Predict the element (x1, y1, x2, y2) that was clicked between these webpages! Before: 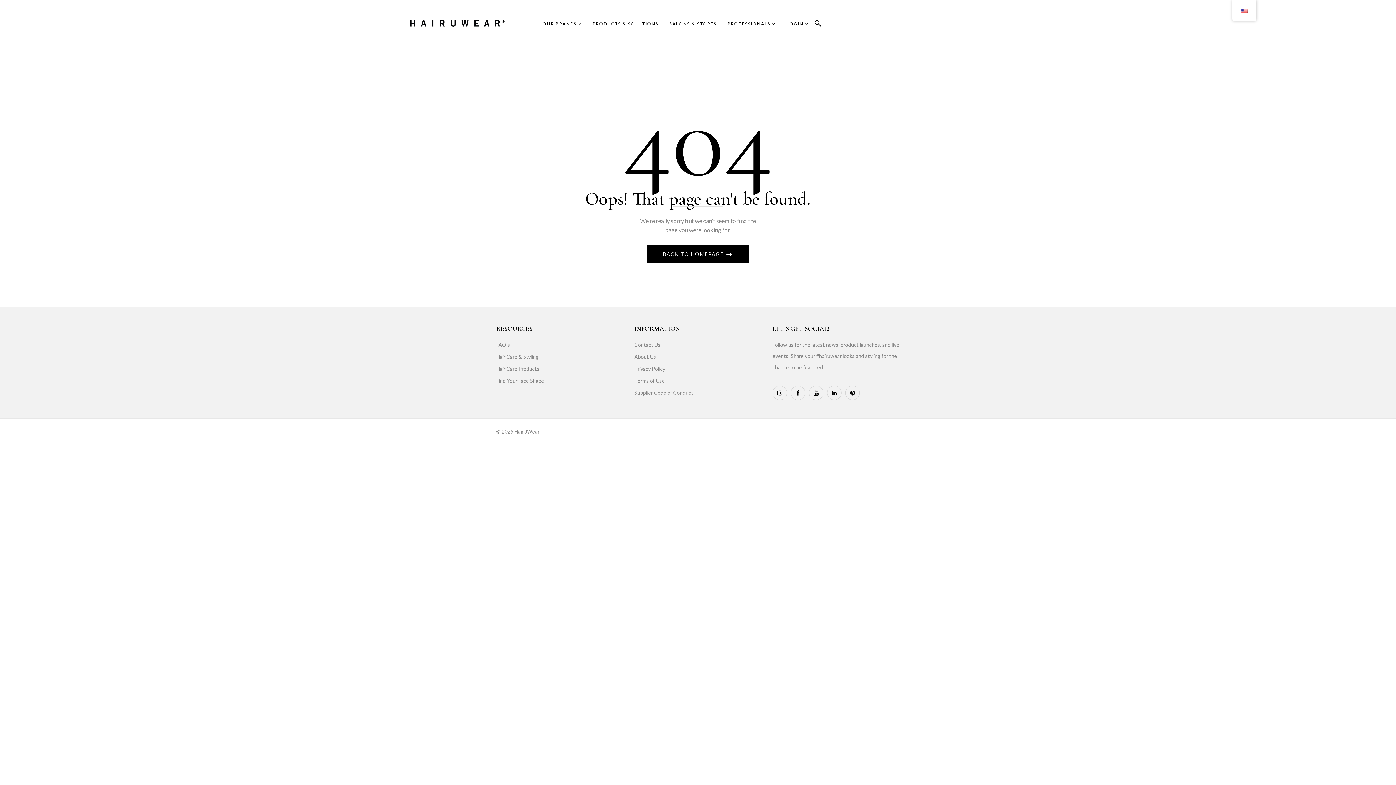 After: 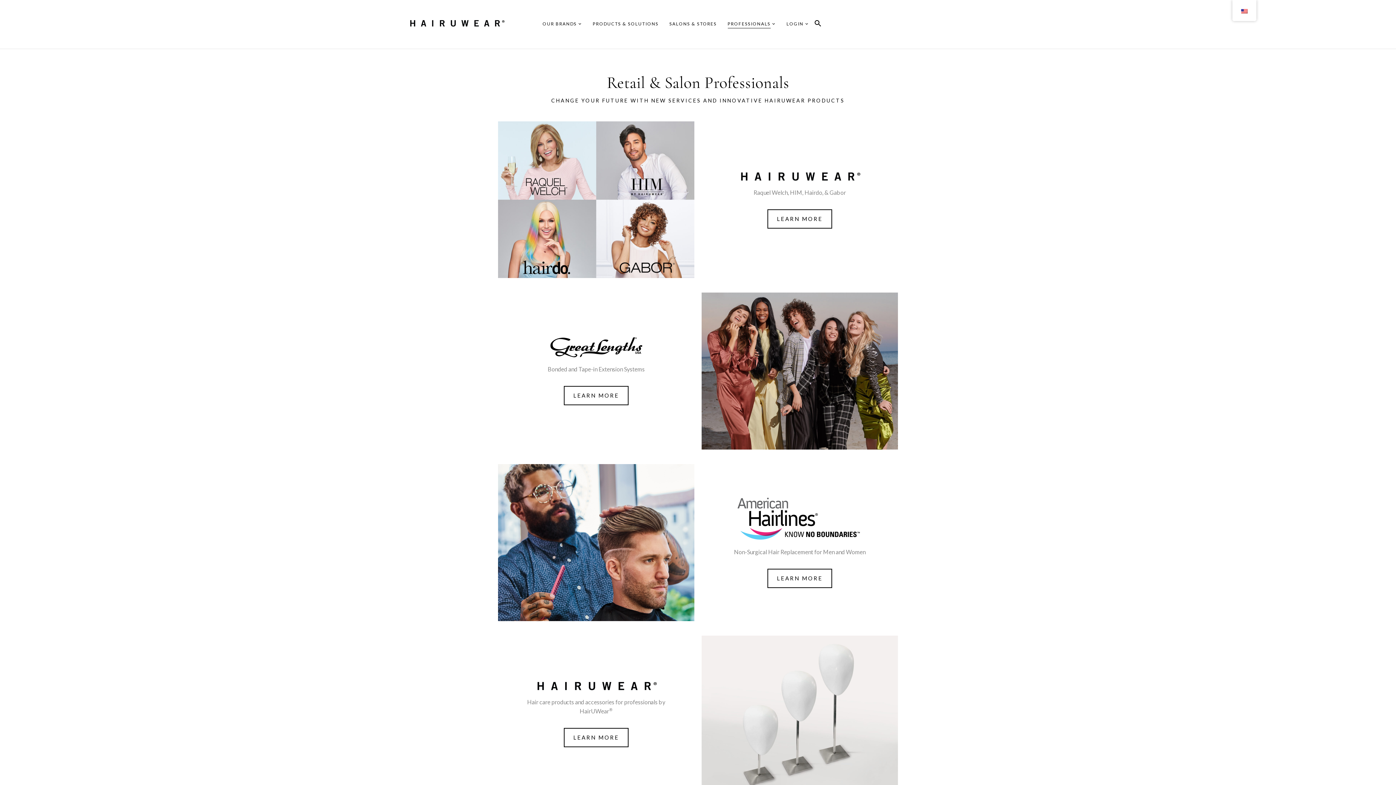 Action: label: PROFESSIONALS bbox: (727, 19, 775, 28)